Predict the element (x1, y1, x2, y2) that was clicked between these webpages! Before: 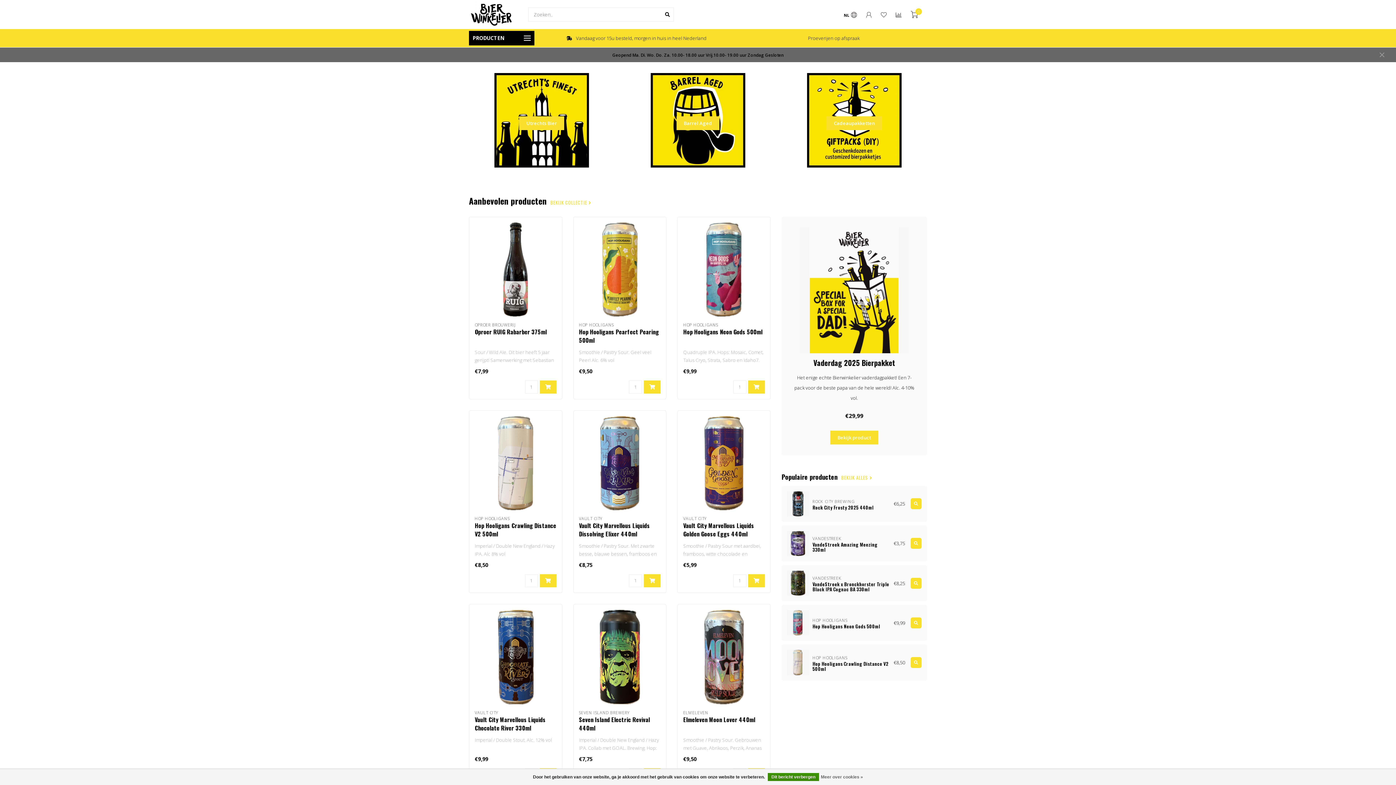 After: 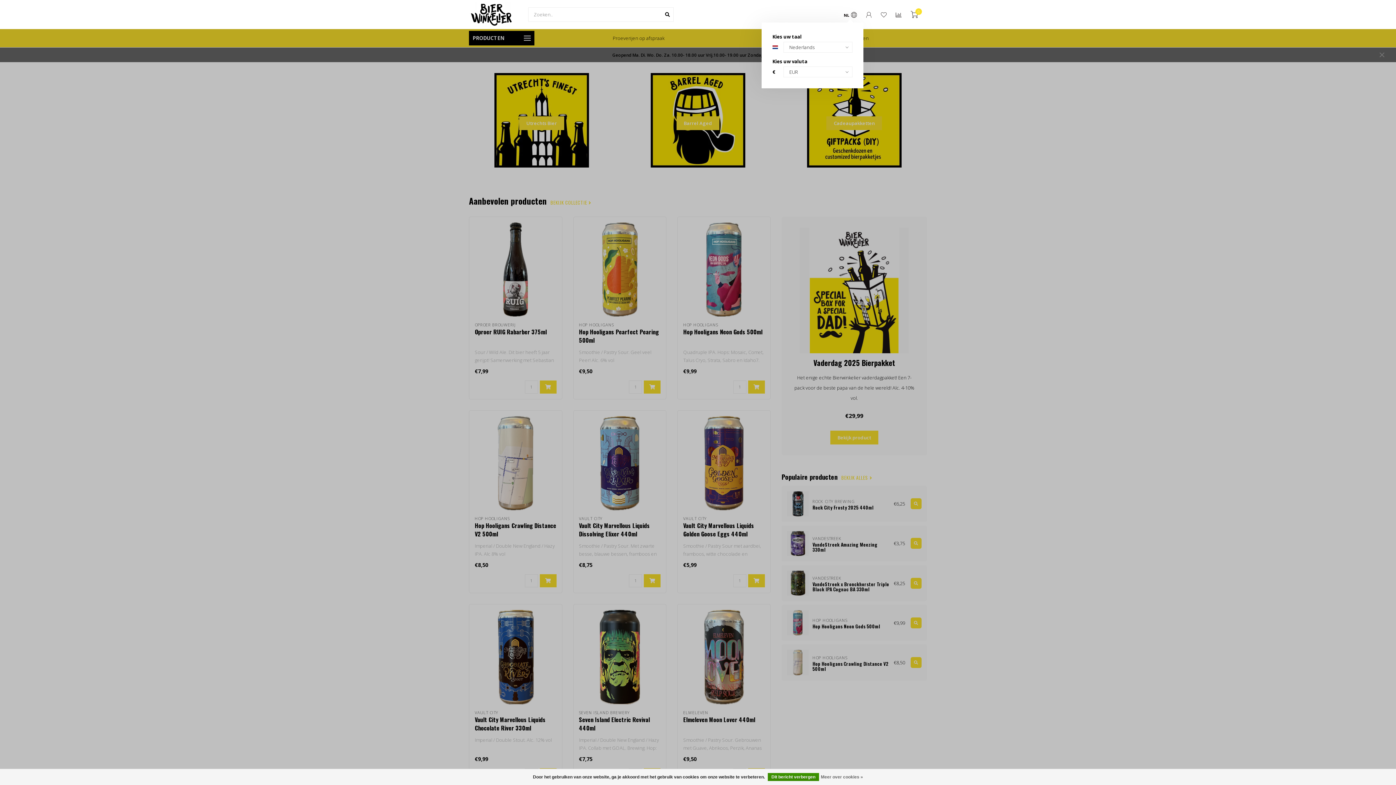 Action: bbox: (844, 11, 857, 19) label: NL